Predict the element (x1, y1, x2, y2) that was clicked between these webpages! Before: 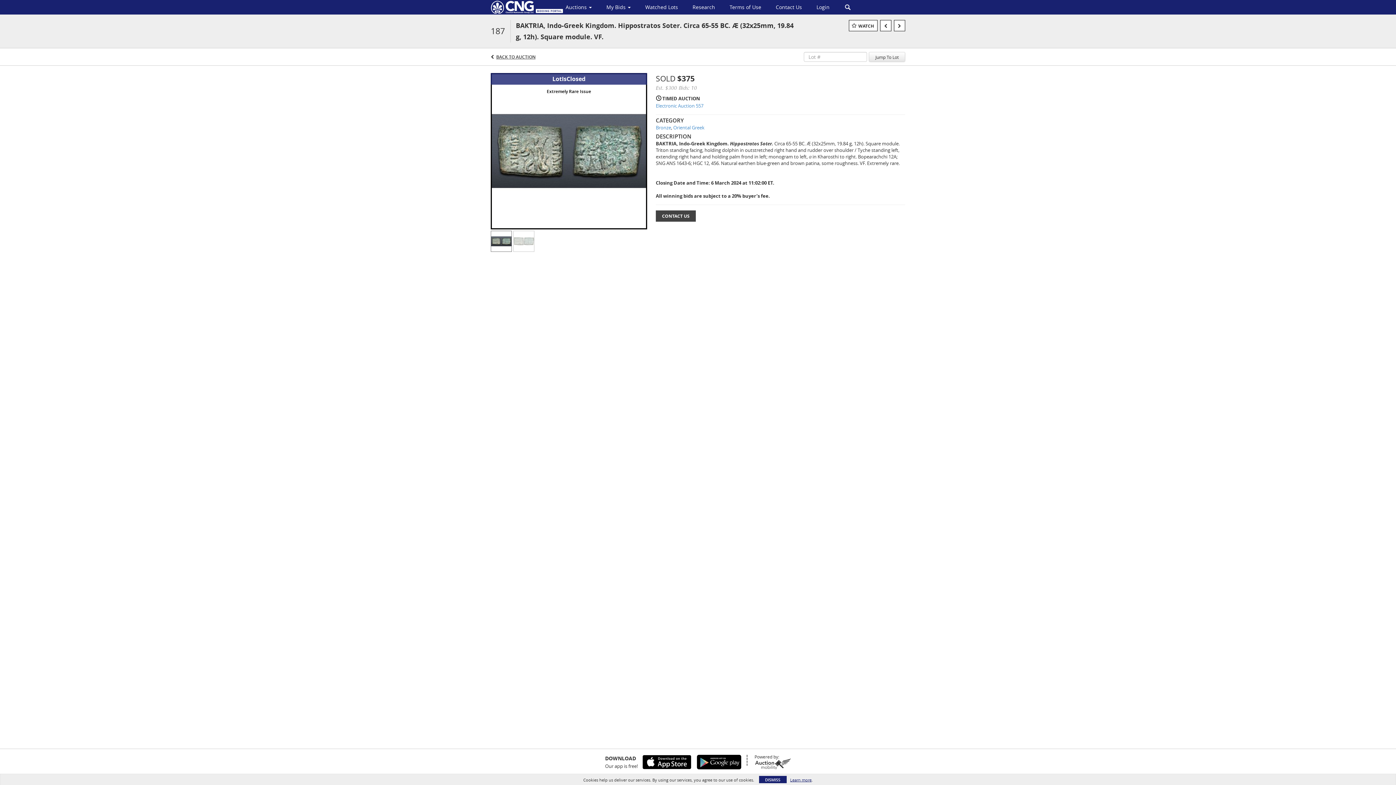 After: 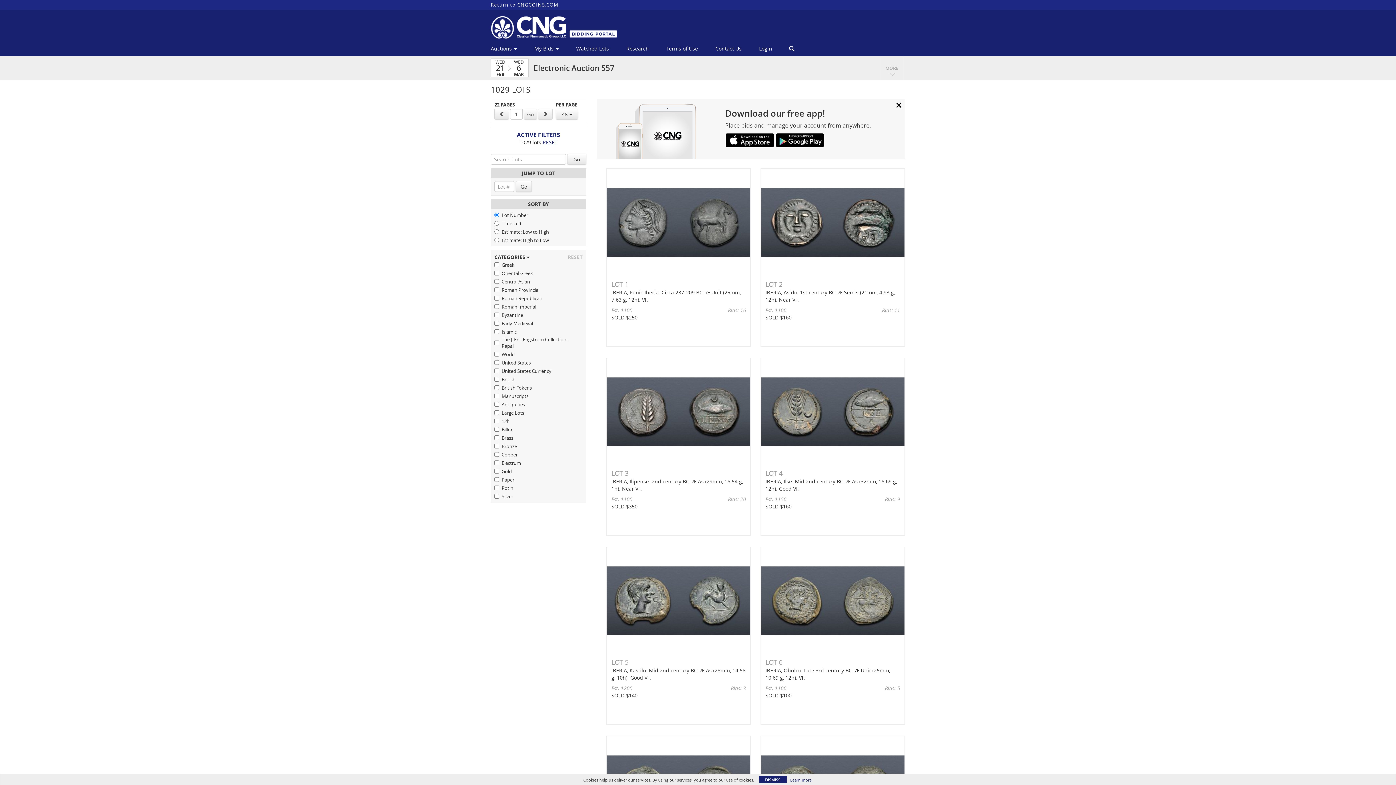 Action: label: BACK TO AUCTION bbox: (496, 53, 535, 60)